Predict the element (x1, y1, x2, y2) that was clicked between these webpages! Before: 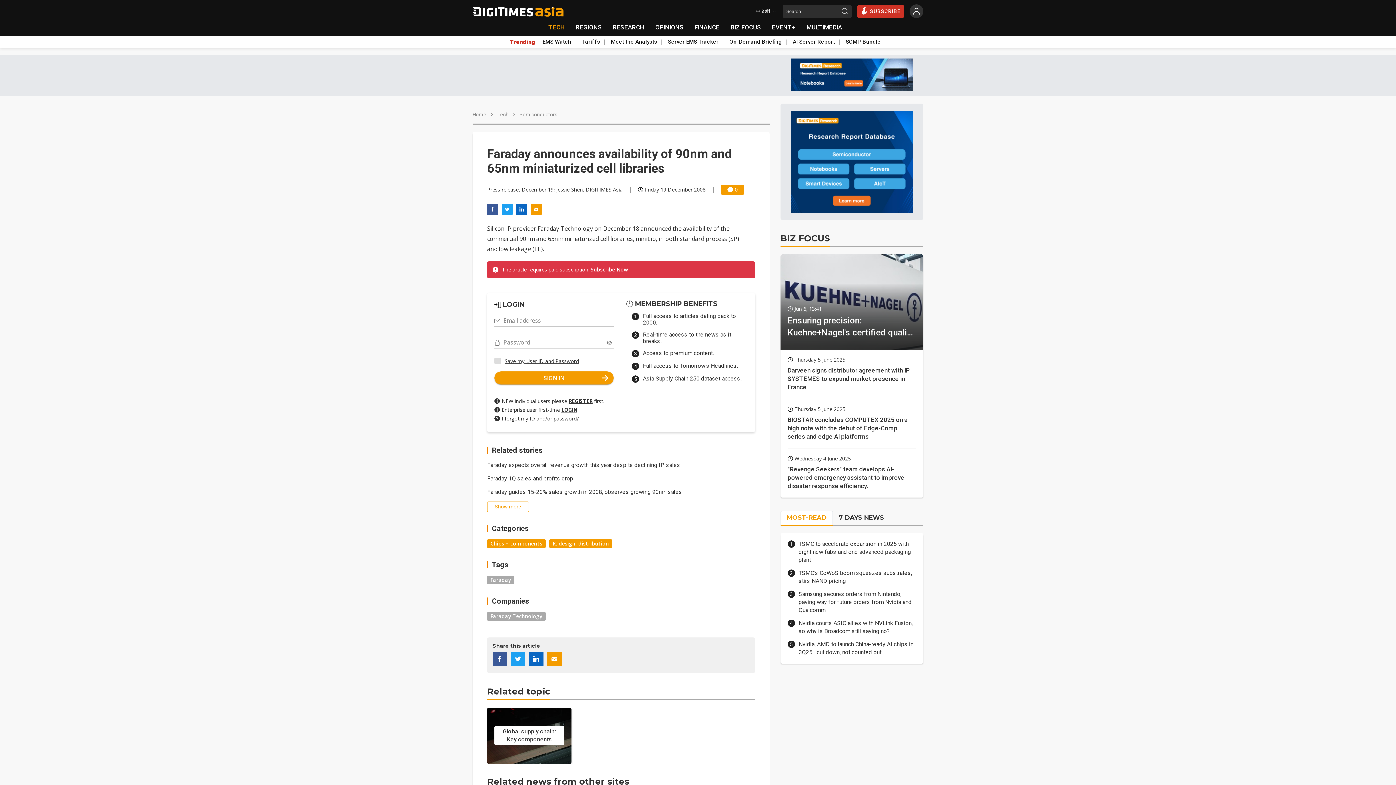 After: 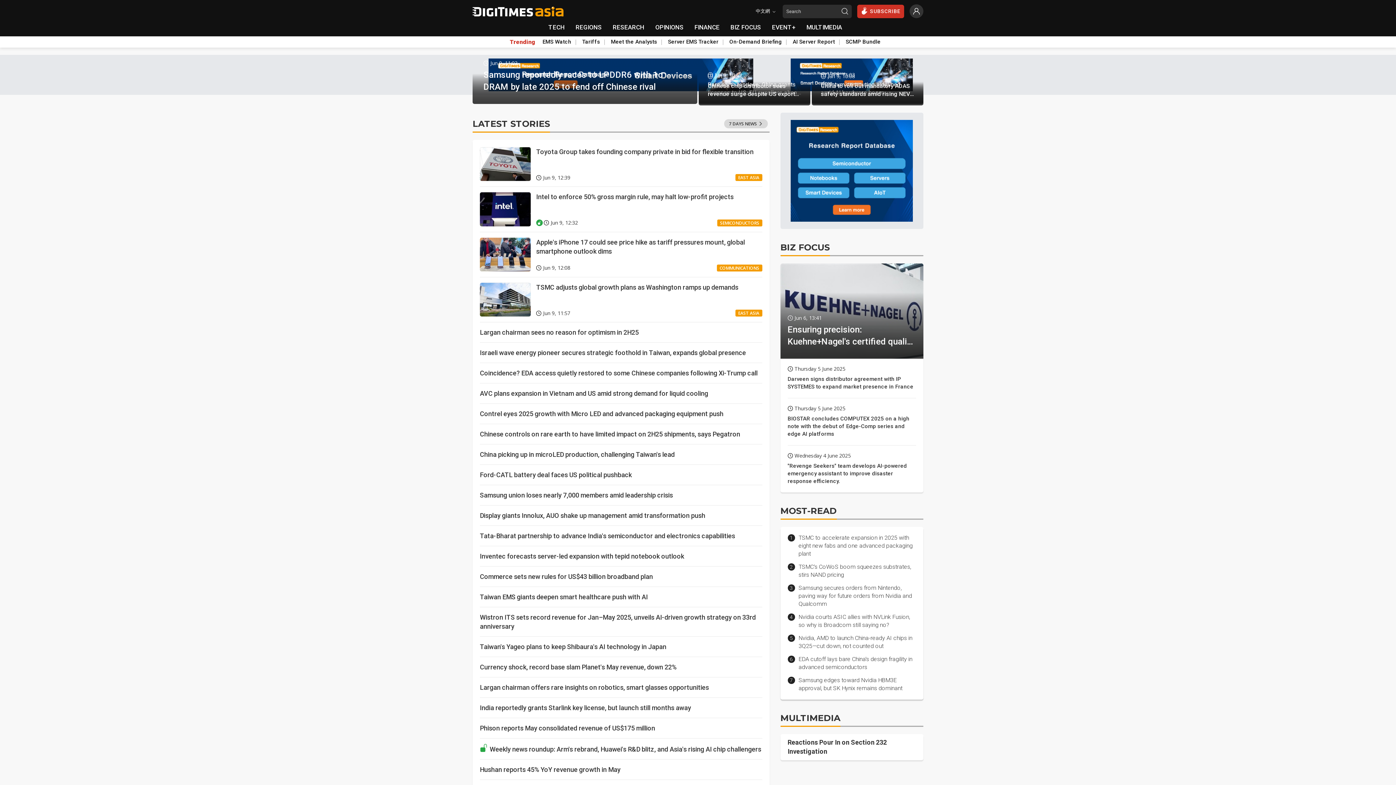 Action: label: Home bbox: (472, 111, 486, 117)